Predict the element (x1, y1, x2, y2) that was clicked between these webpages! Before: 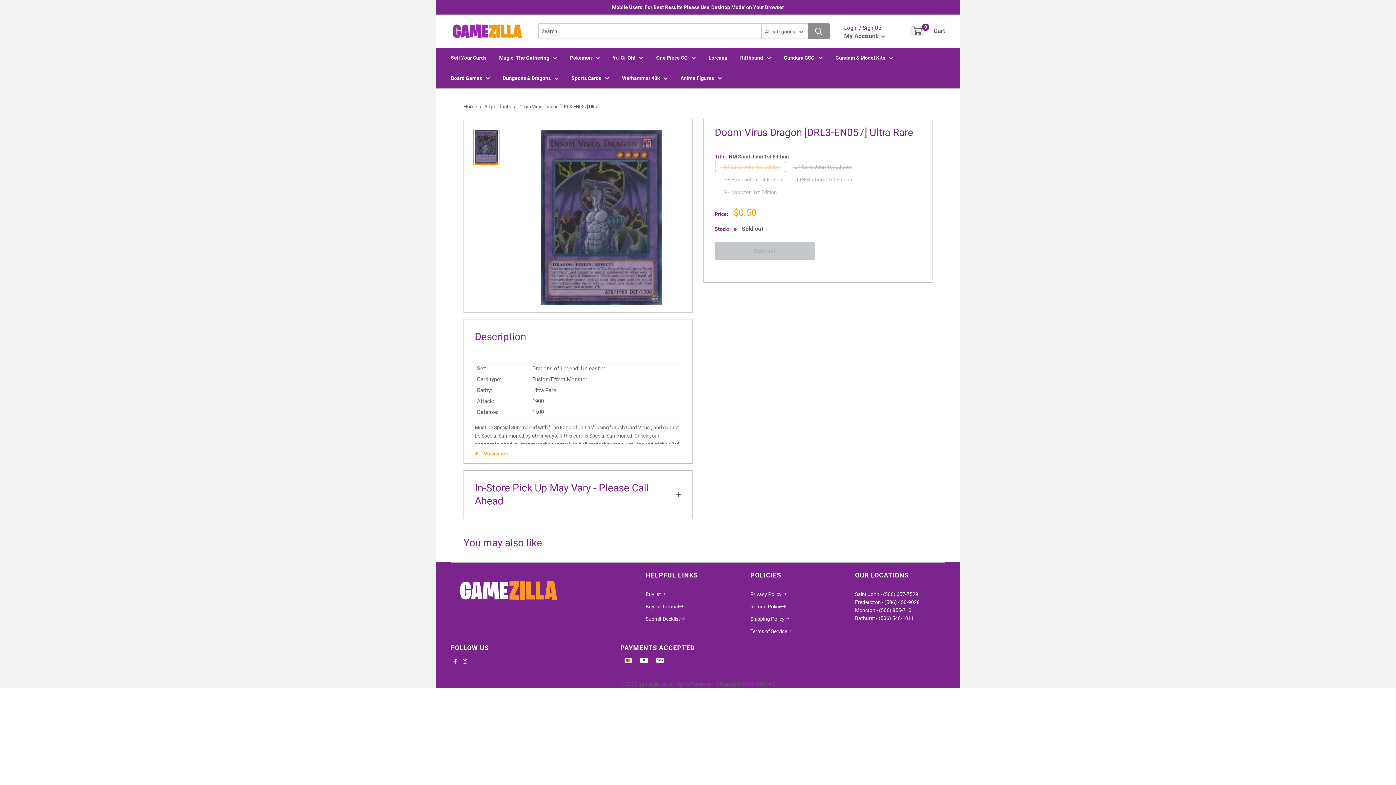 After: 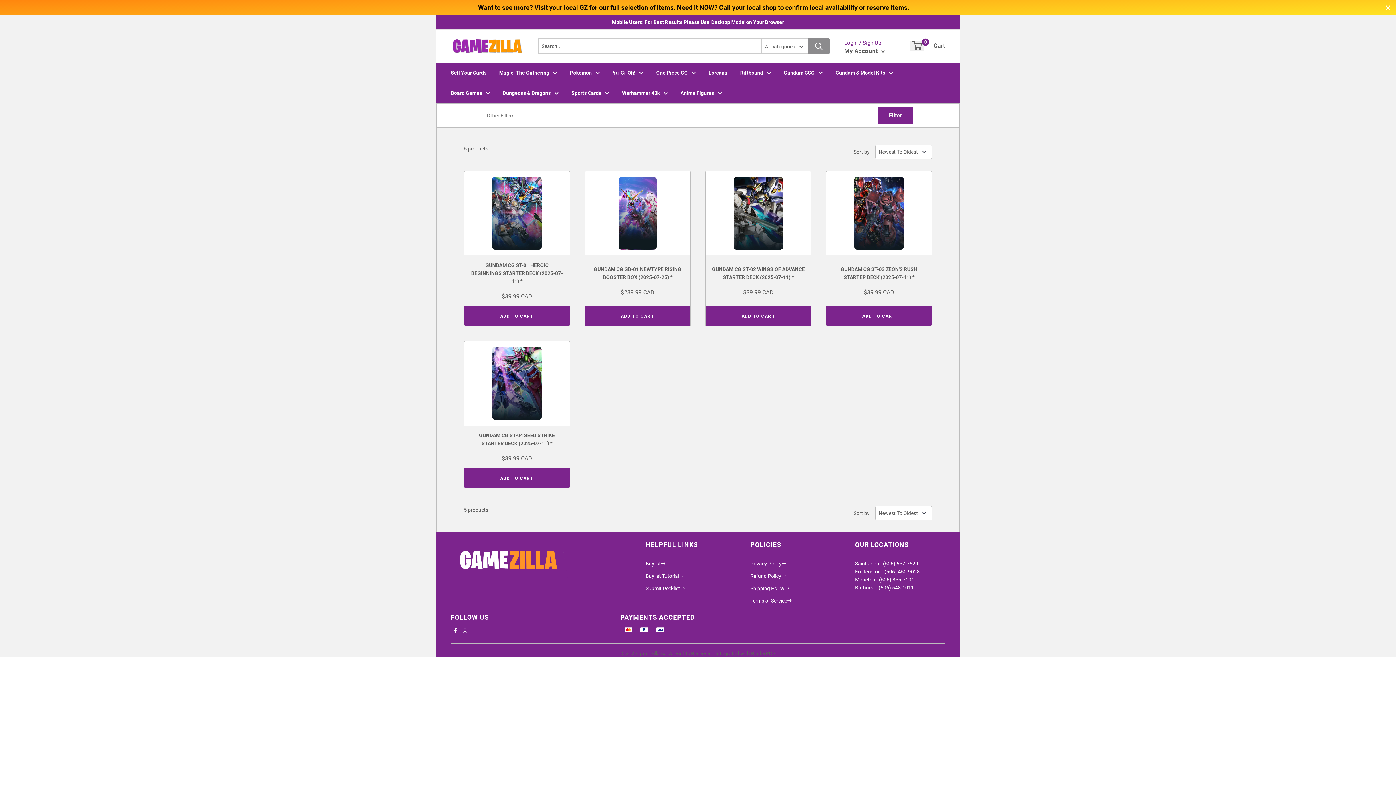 Action: label: Gundam CCG bbox: (784, 53, 822, 61)